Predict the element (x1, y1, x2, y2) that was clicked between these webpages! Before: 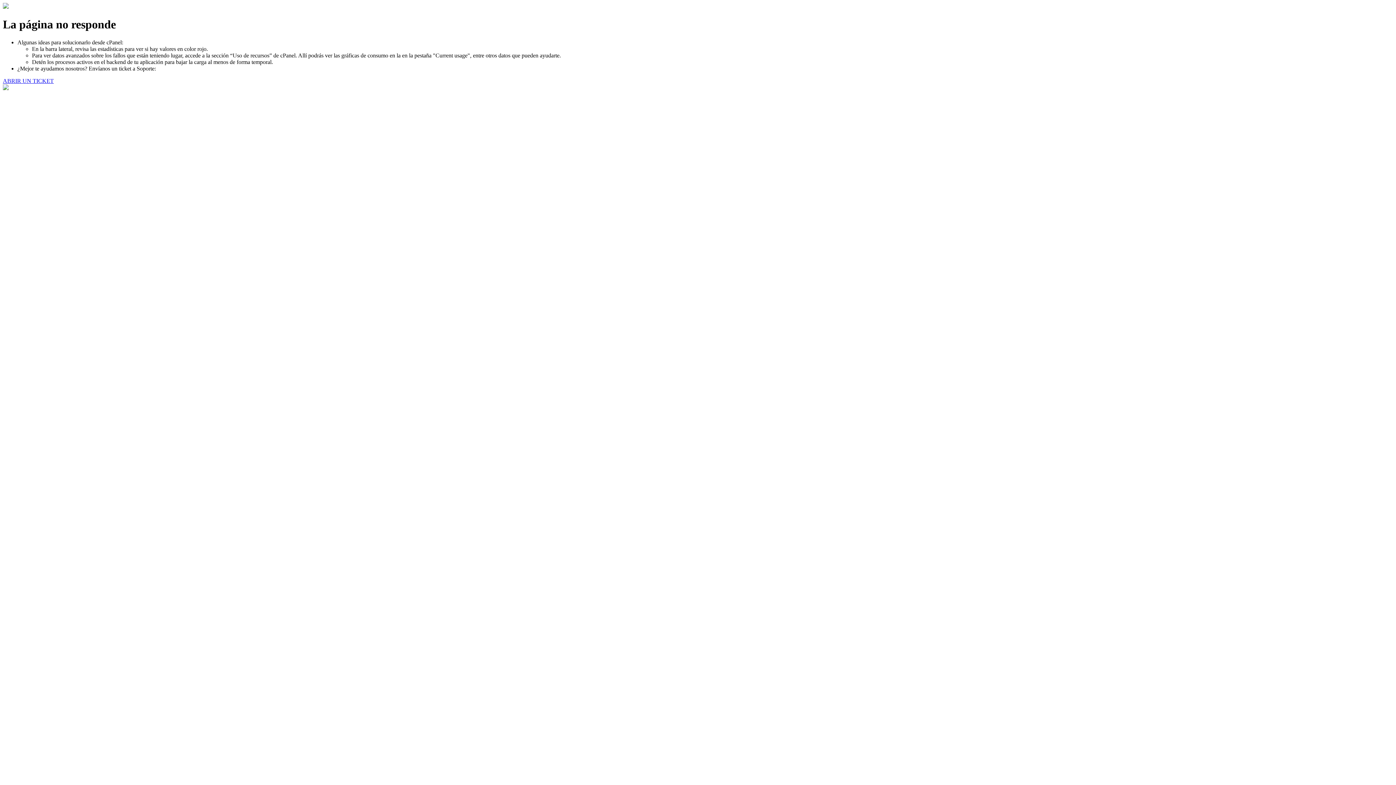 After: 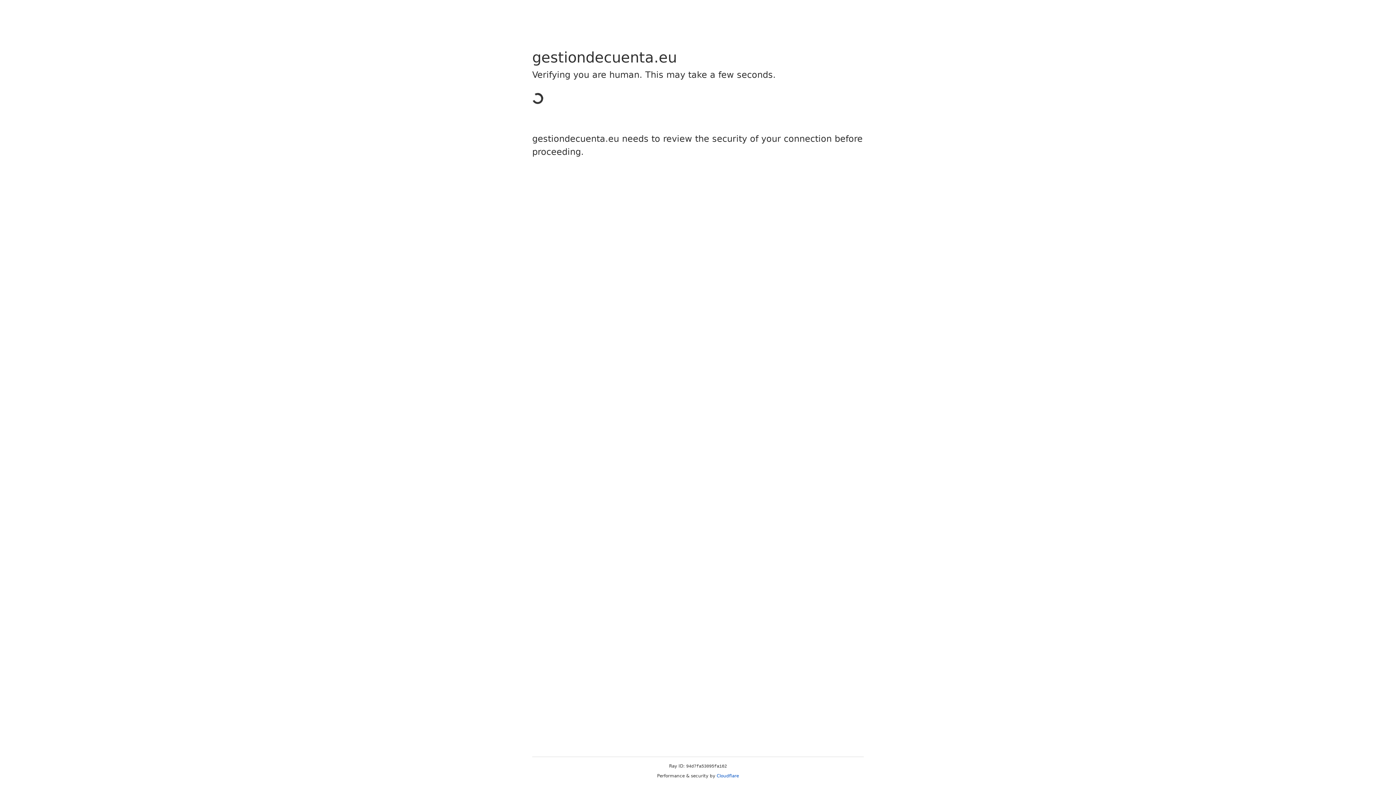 Action: label: ABRIR UN TICKET bbox: (2, 77, 53, 83)